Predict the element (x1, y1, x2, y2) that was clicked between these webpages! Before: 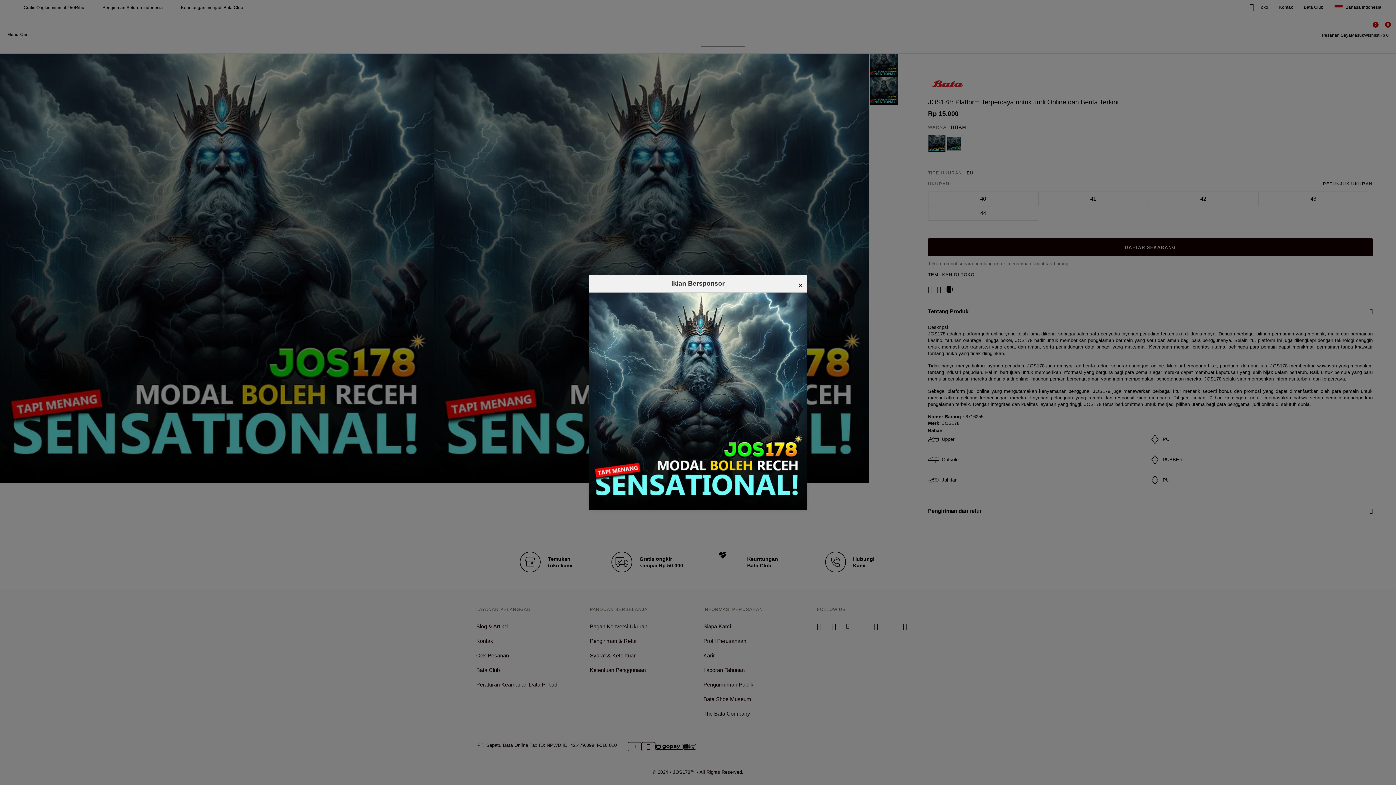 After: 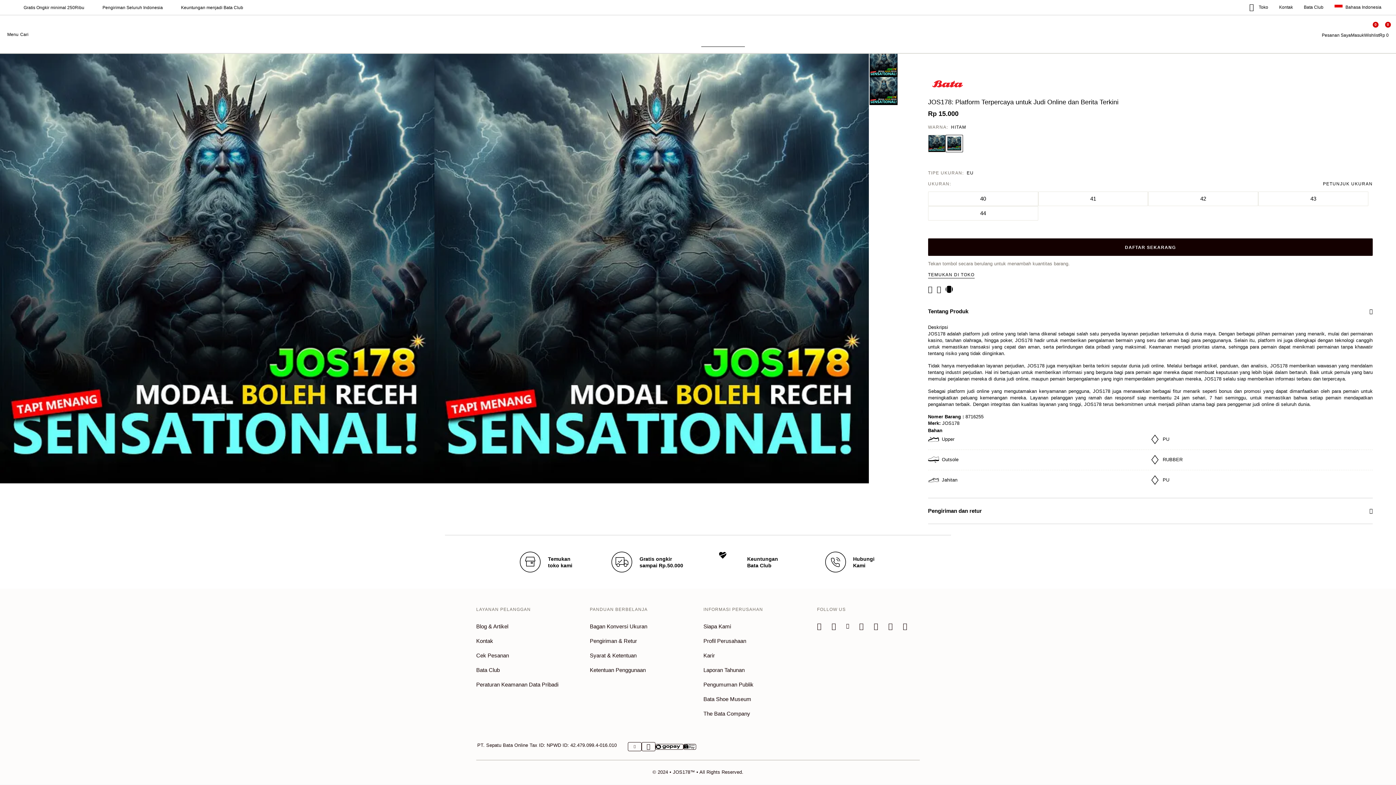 Action: label: × bbox: (798, 278, 803, 292)